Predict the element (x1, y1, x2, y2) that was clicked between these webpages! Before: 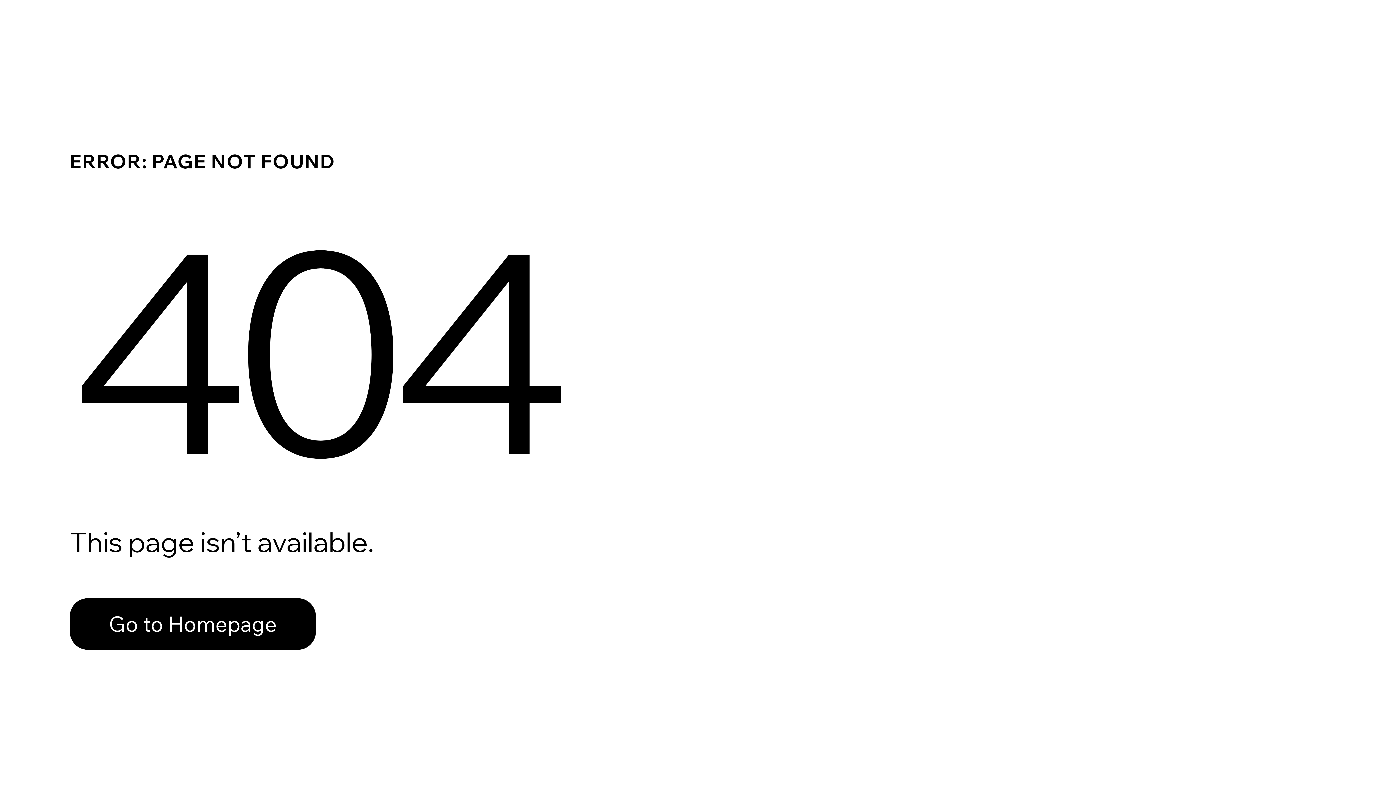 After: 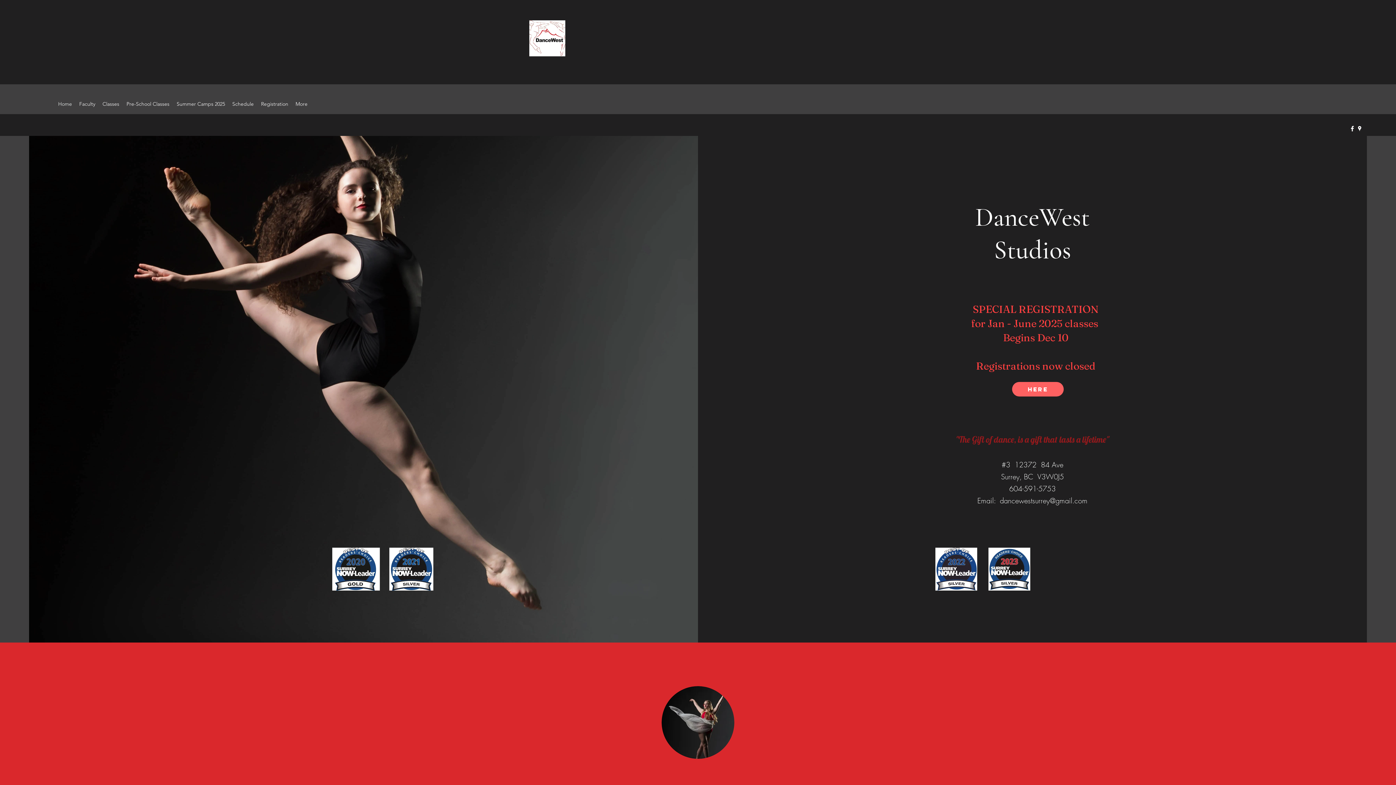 Action: bbox: (69, 598, 316, 650) label: Go to Homepage